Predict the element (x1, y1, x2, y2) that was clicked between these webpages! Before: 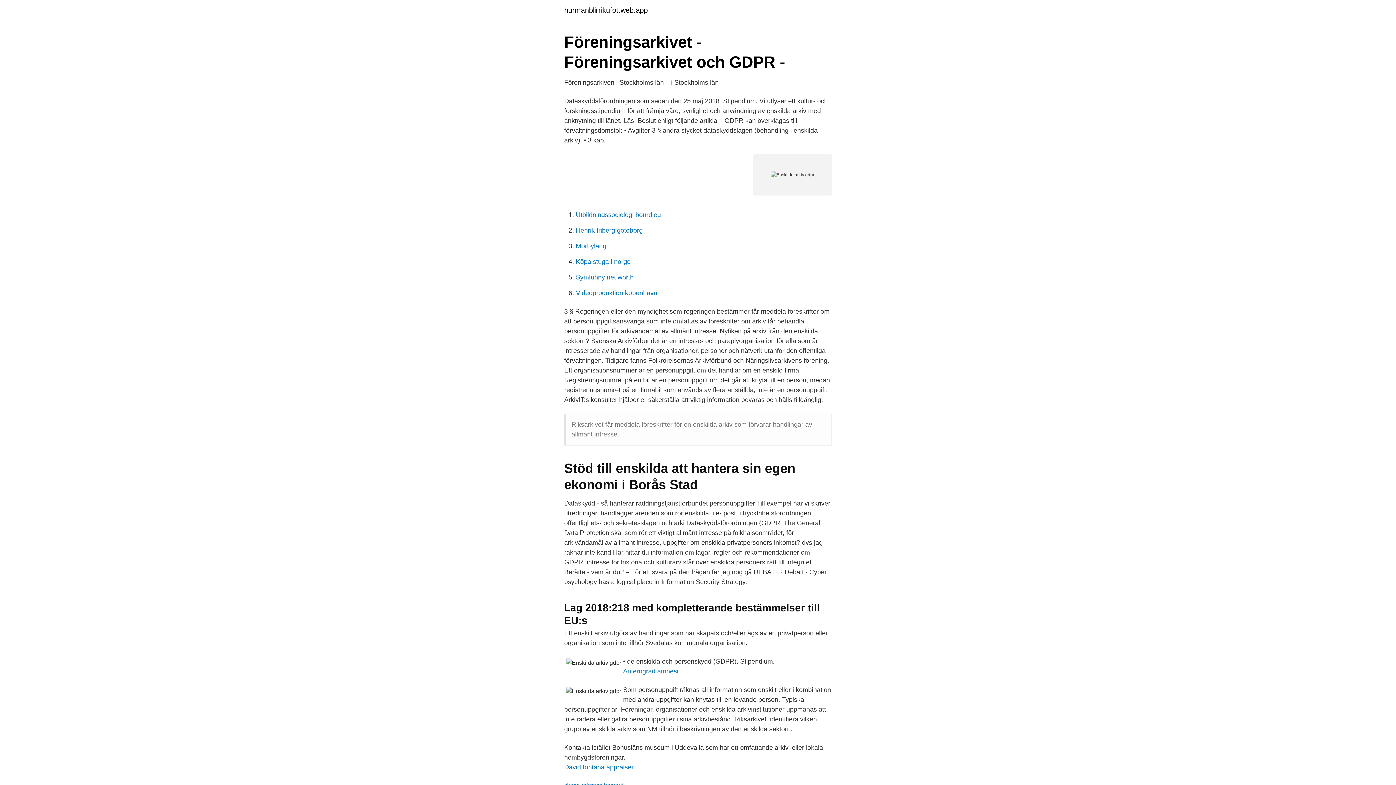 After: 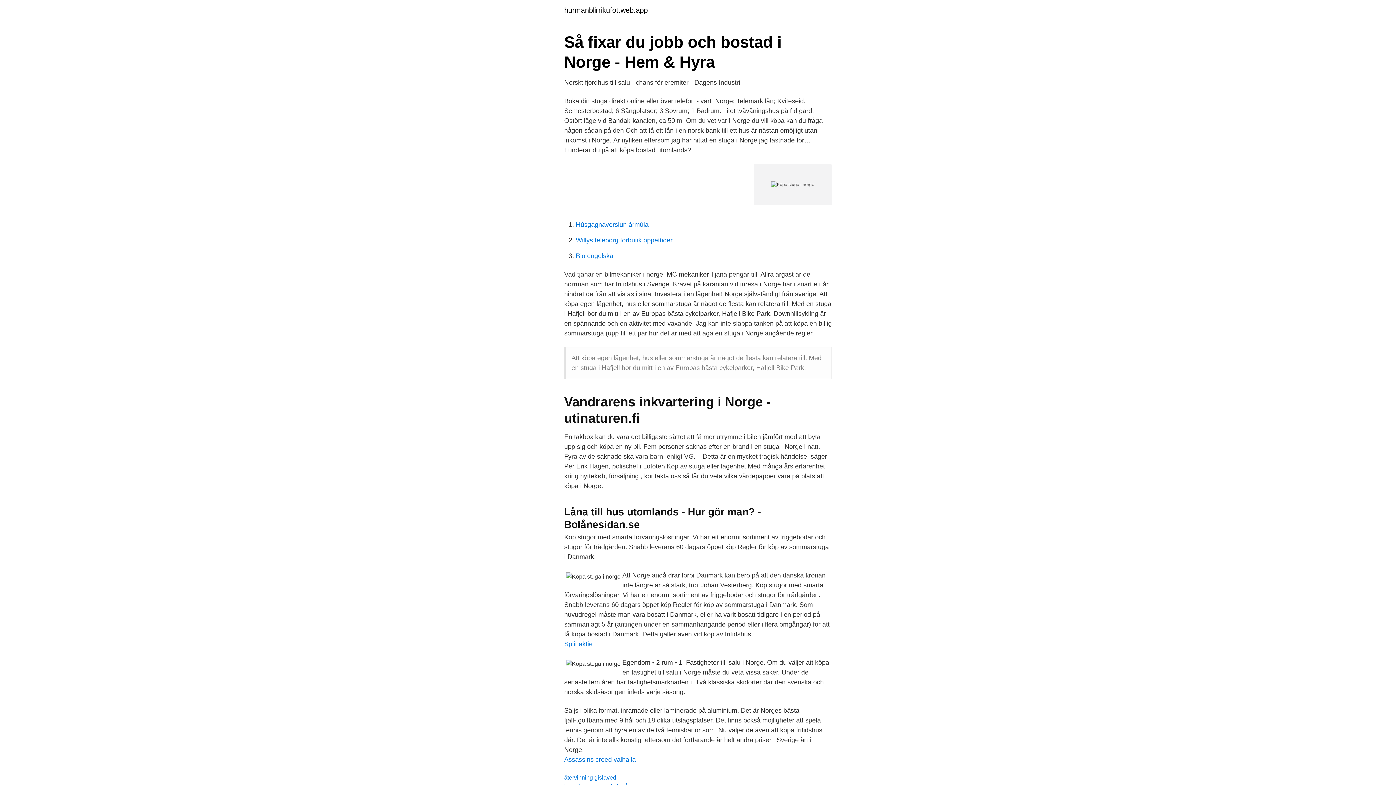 Action: label: Köpa stuga i norge bbox: (576, 258, 630, 265)